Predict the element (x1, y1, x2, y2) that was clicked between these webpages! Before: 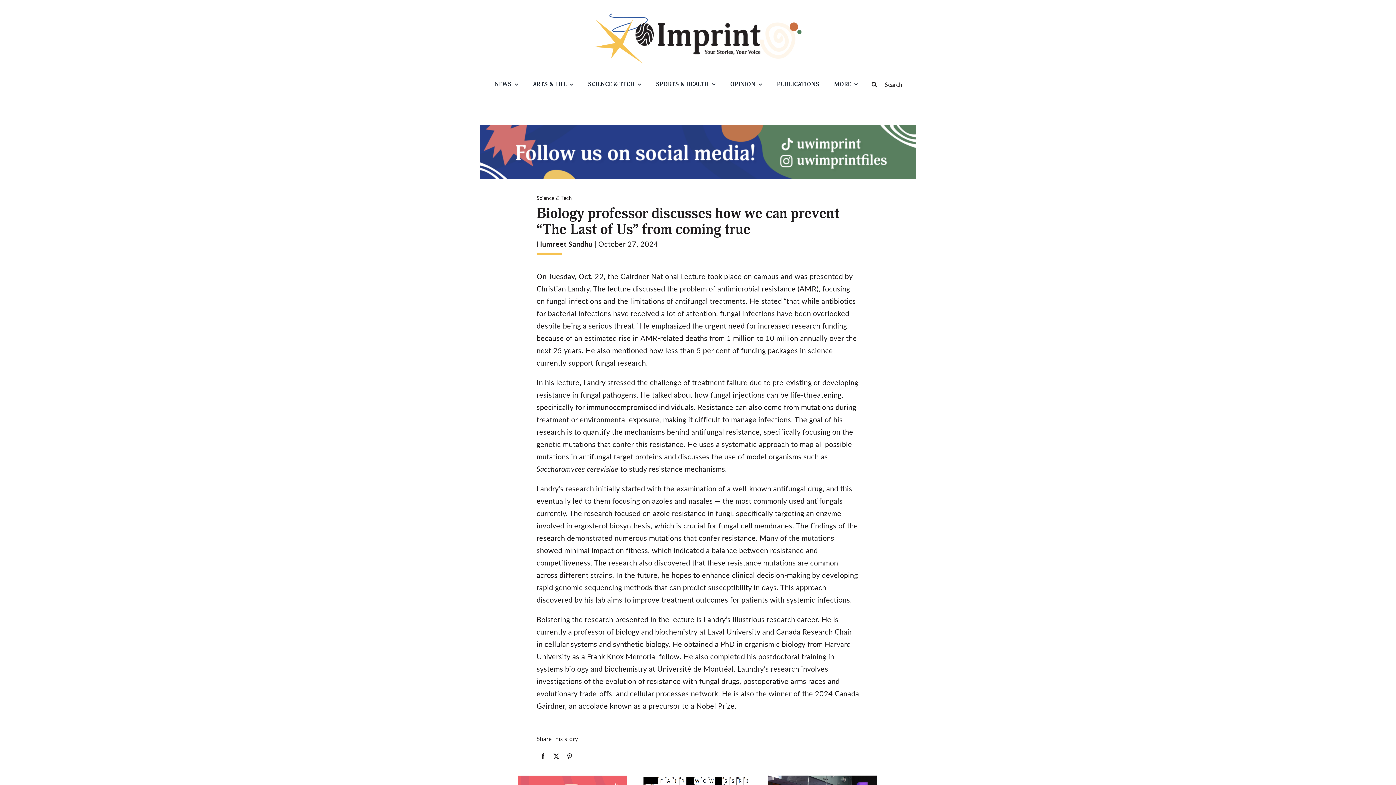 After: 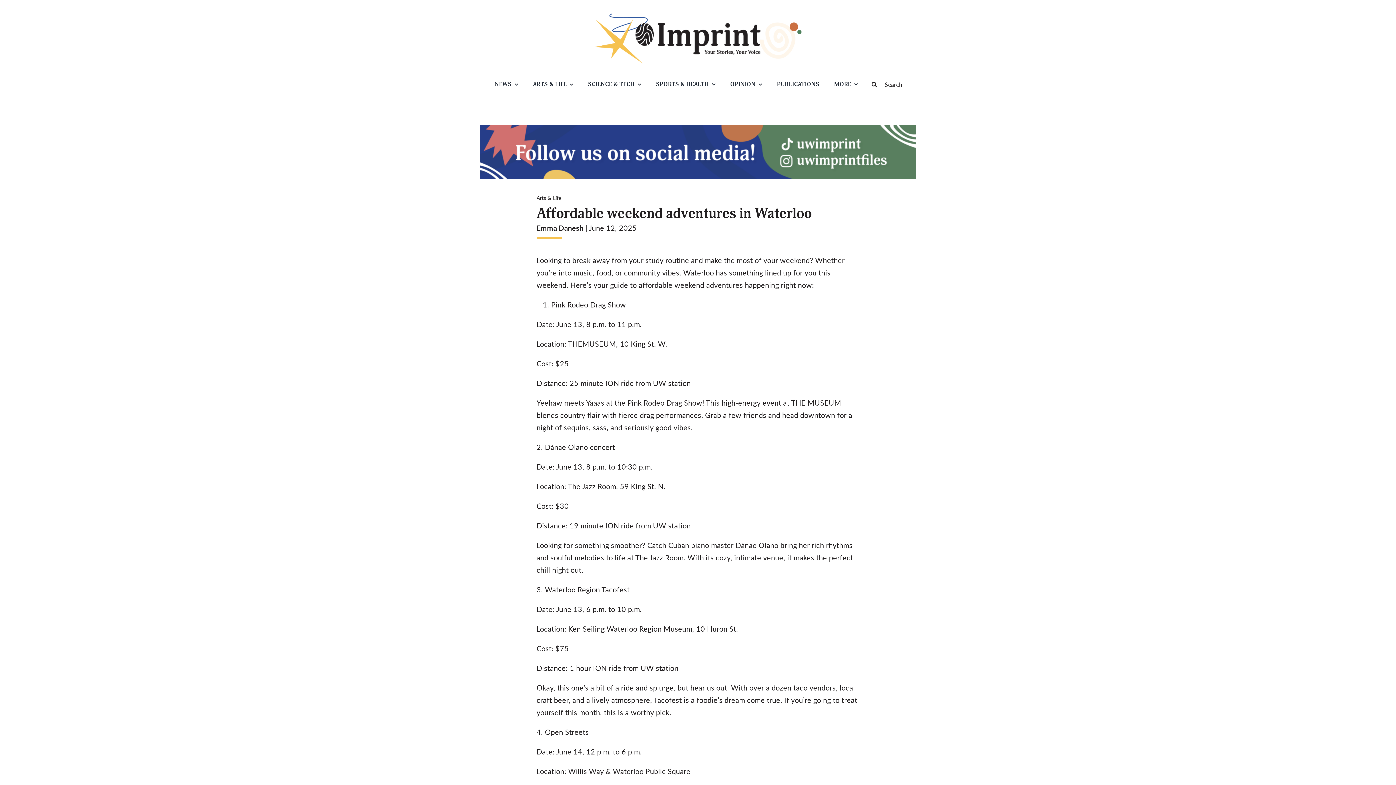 Action: bbox: (517, 774, 626, 784) label: Illustration with a magnifying glass spotlighting “Affordable Weekend Adventures” in Waterloo on a red background adorned with stars. The “Imprint” logo is positioned at the bottom right.